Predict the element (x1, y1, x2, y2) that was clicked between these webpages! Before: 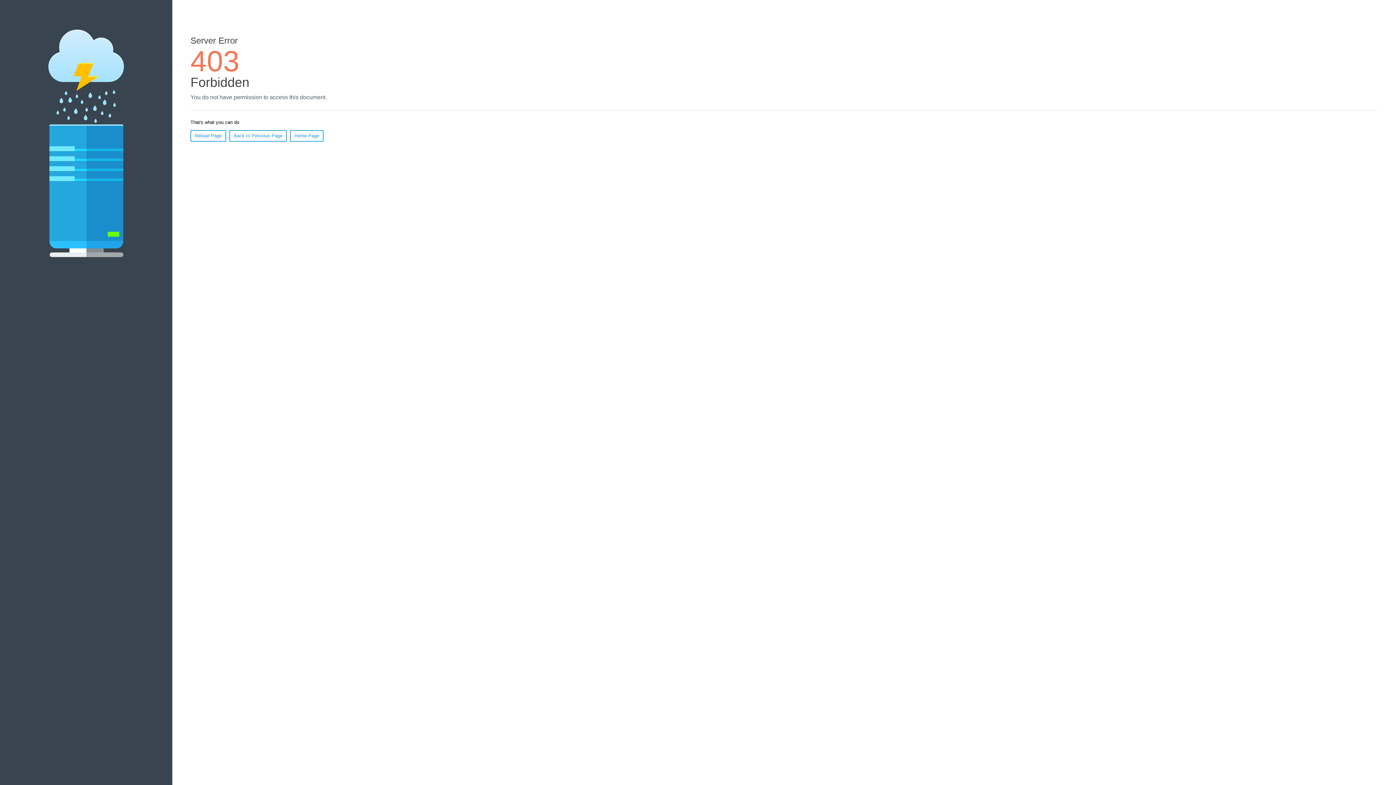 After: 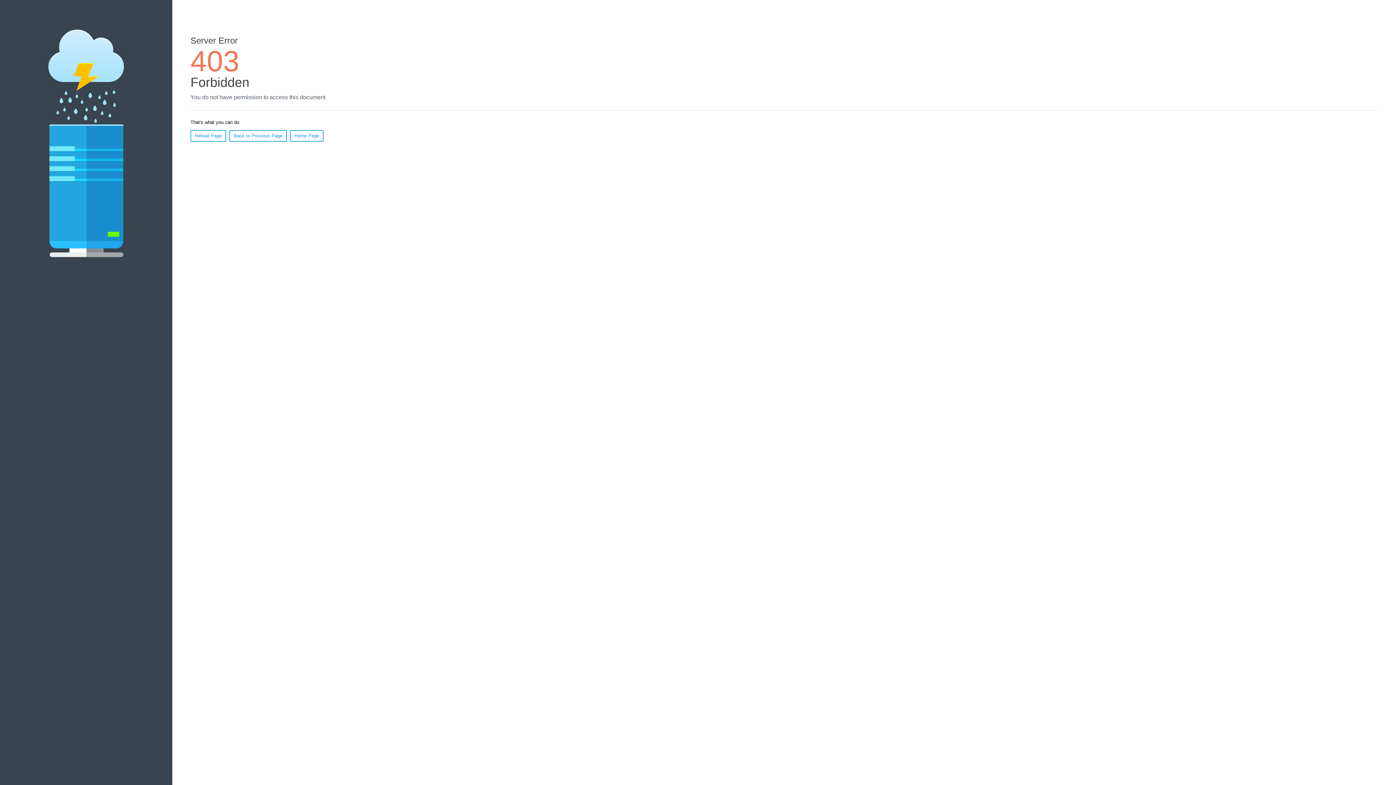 Action: bbox: (190, 130, 226, 141) label: Reload Page